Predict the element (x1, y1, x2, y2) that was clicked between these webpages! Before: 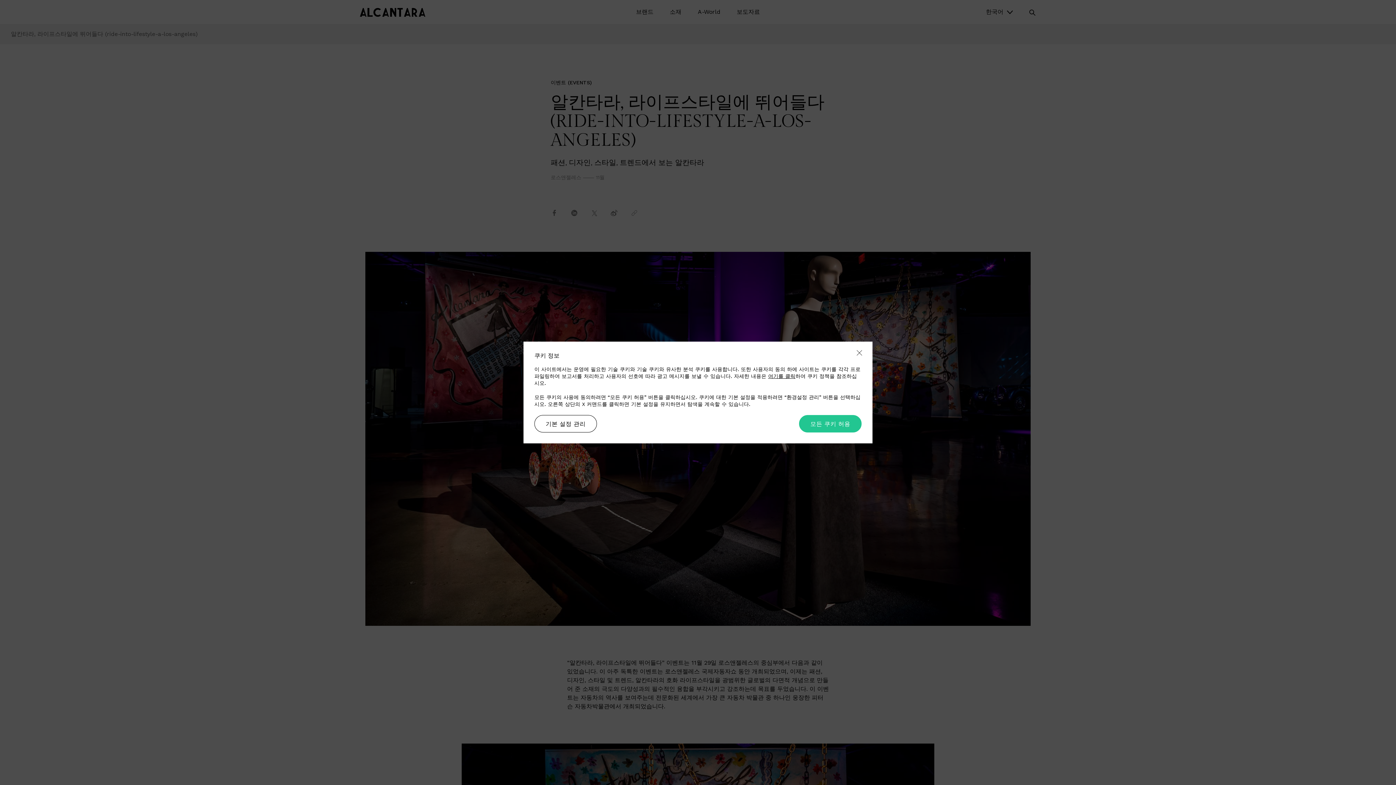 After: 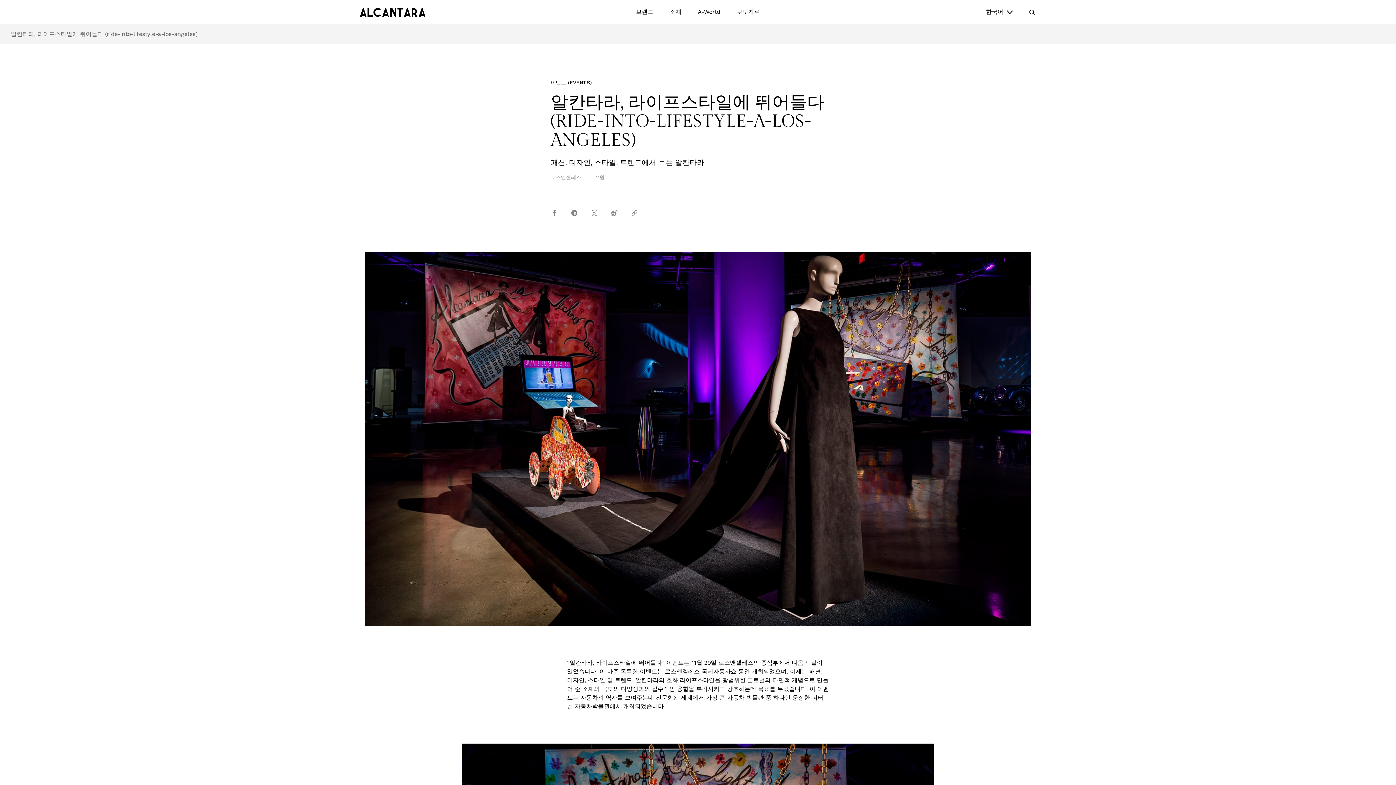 Action: bbox: (799, 415, 861, 432) label: 모든 쿠키 허용